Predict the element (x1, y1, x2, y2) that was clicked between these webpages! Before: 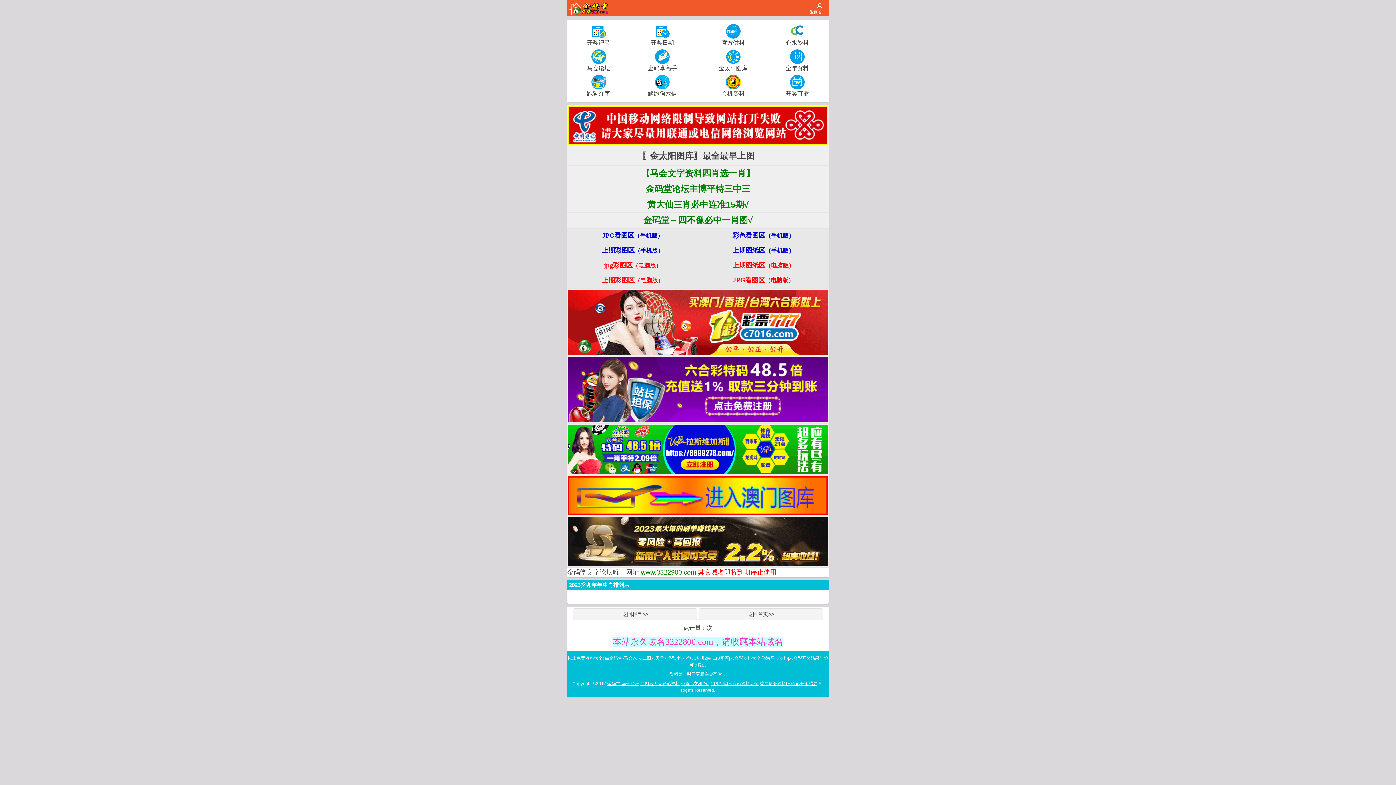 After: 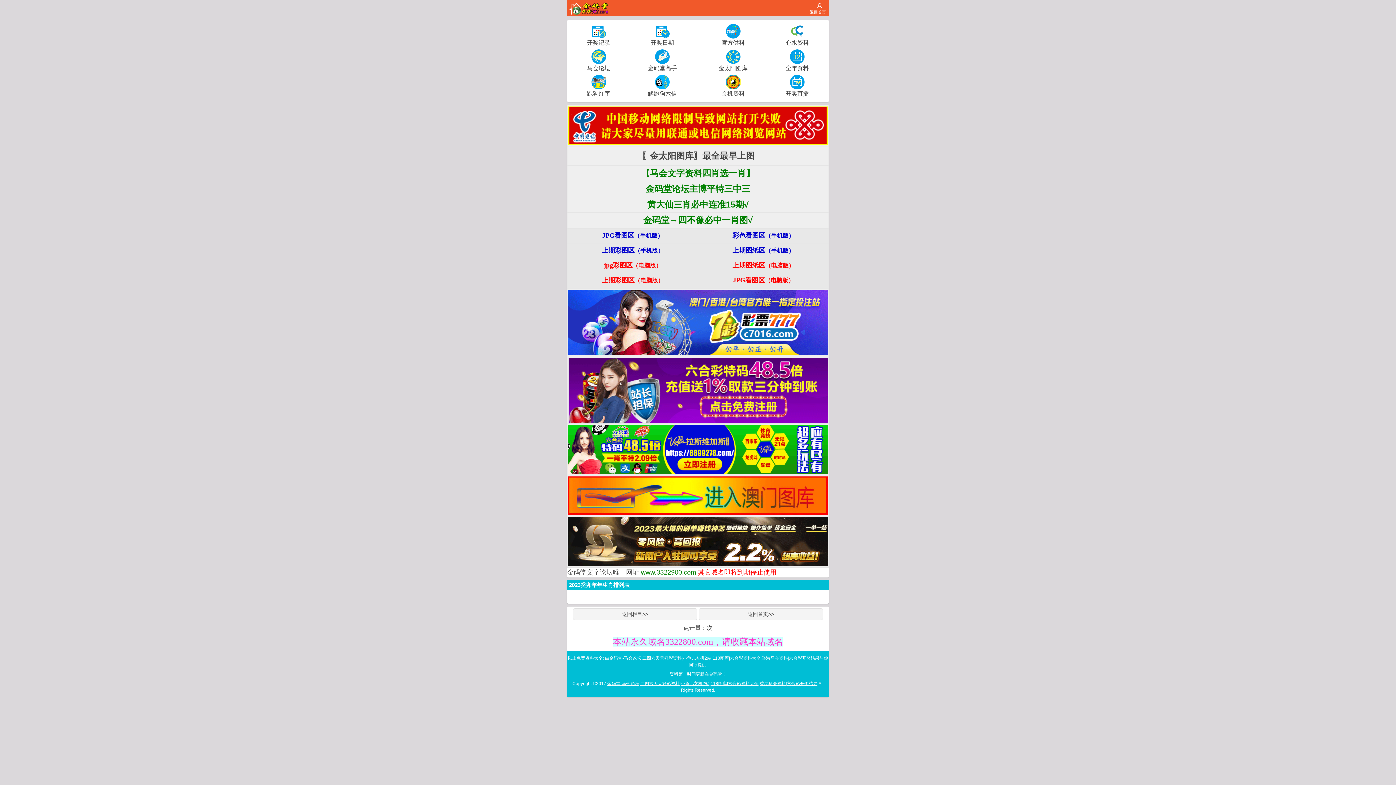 Action: bbox: (568, 386, 828, 392)